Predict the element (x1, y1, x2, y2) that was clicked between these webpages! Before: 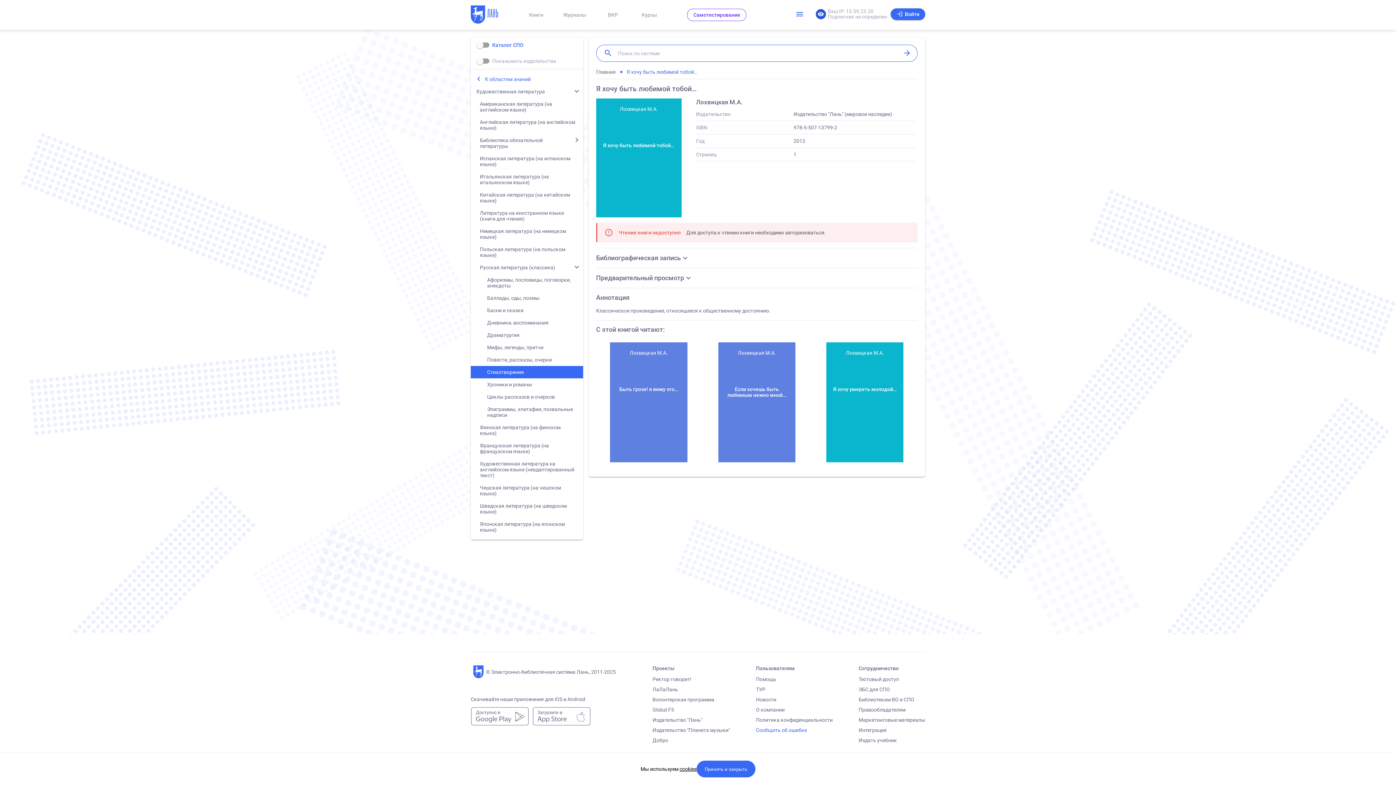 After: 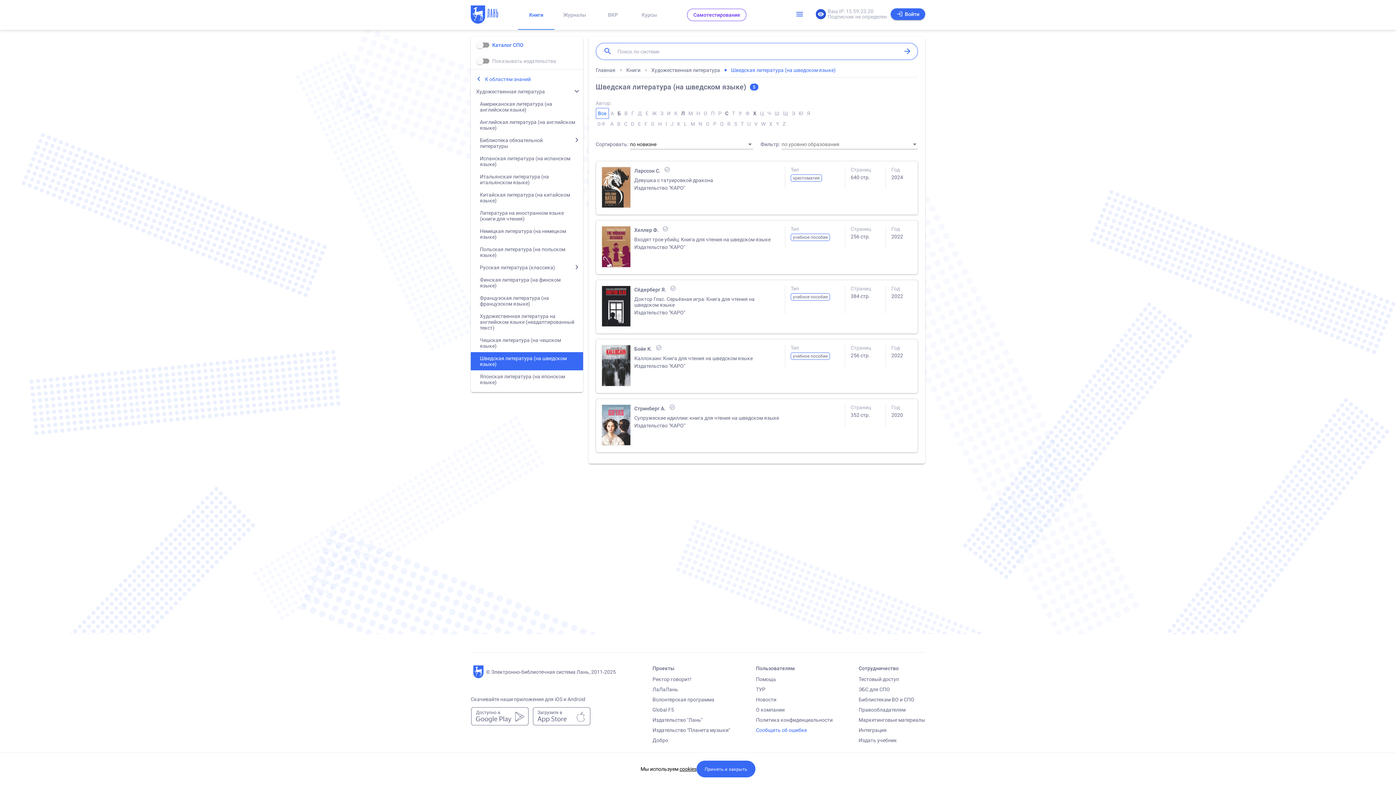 Action: bbox: (480, 503, 577, 514) label: Шведская литература (на шведском языке)